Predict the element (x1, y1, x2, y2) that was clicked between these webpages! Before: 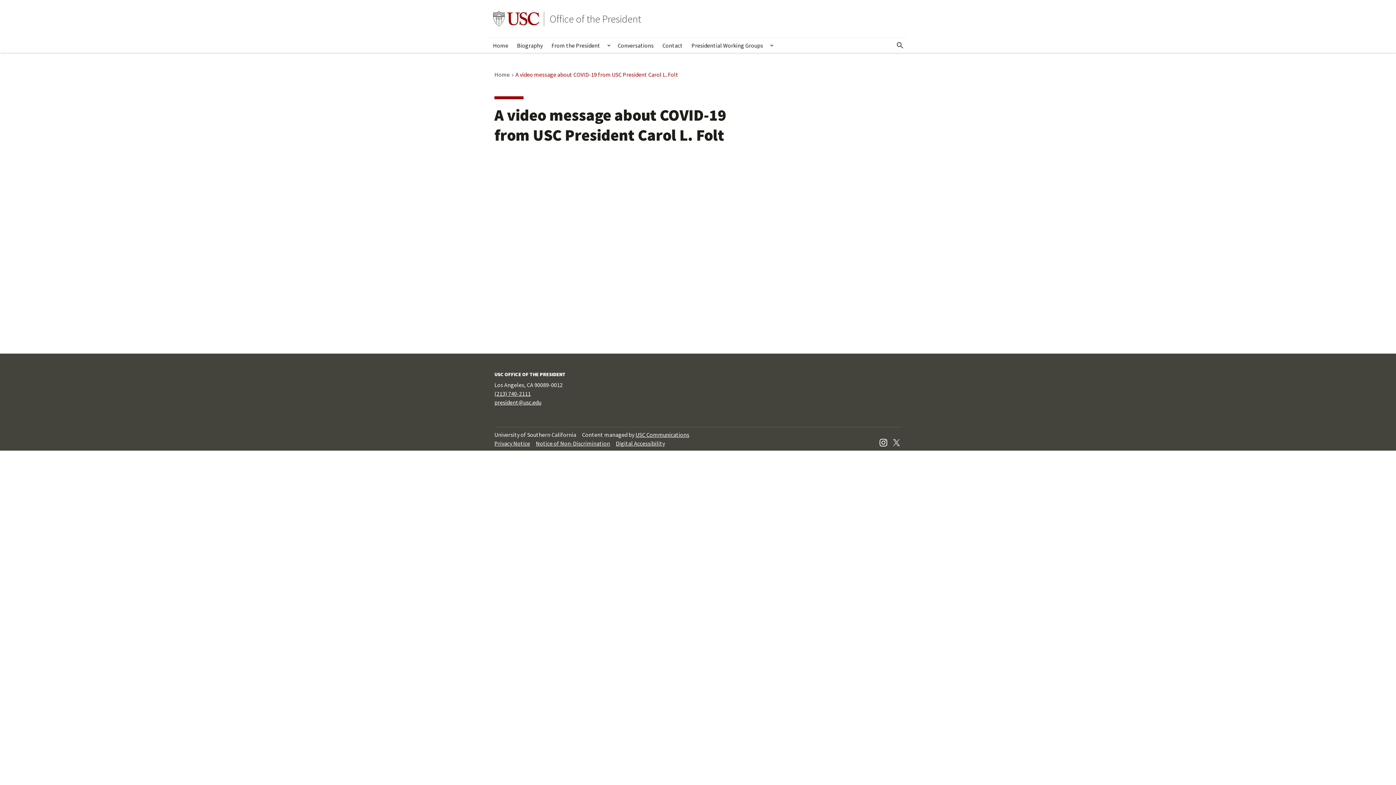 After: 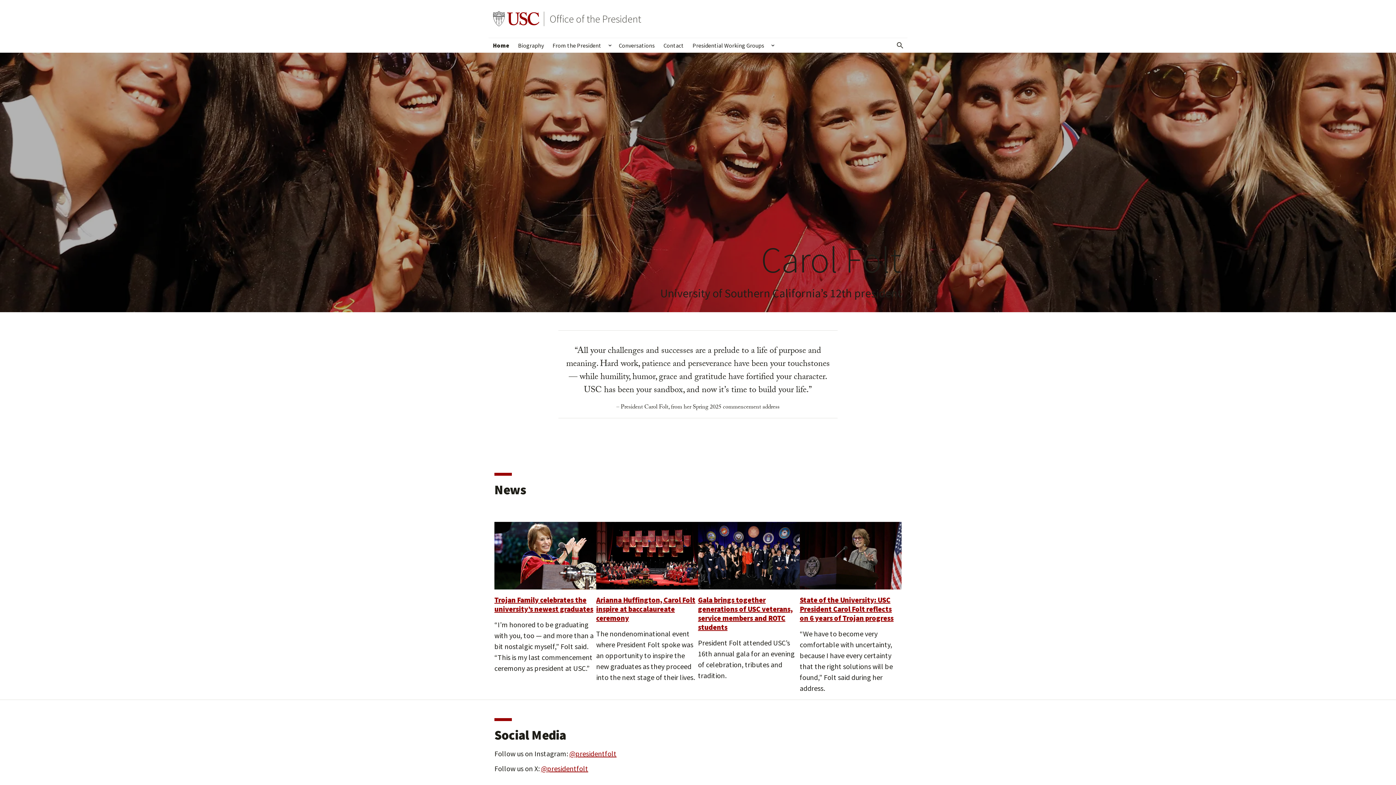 Action: bbox: (494, 70, 509, 78) label: Home